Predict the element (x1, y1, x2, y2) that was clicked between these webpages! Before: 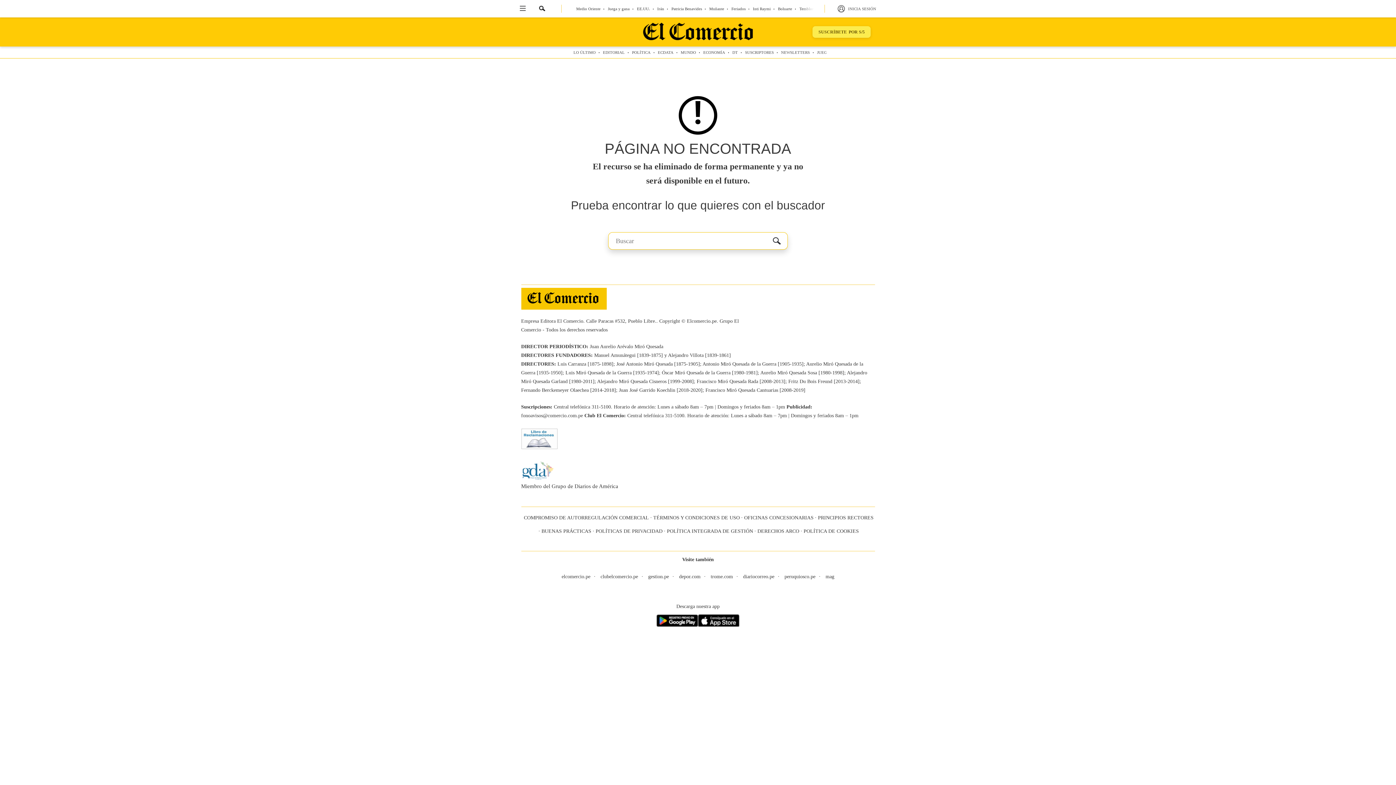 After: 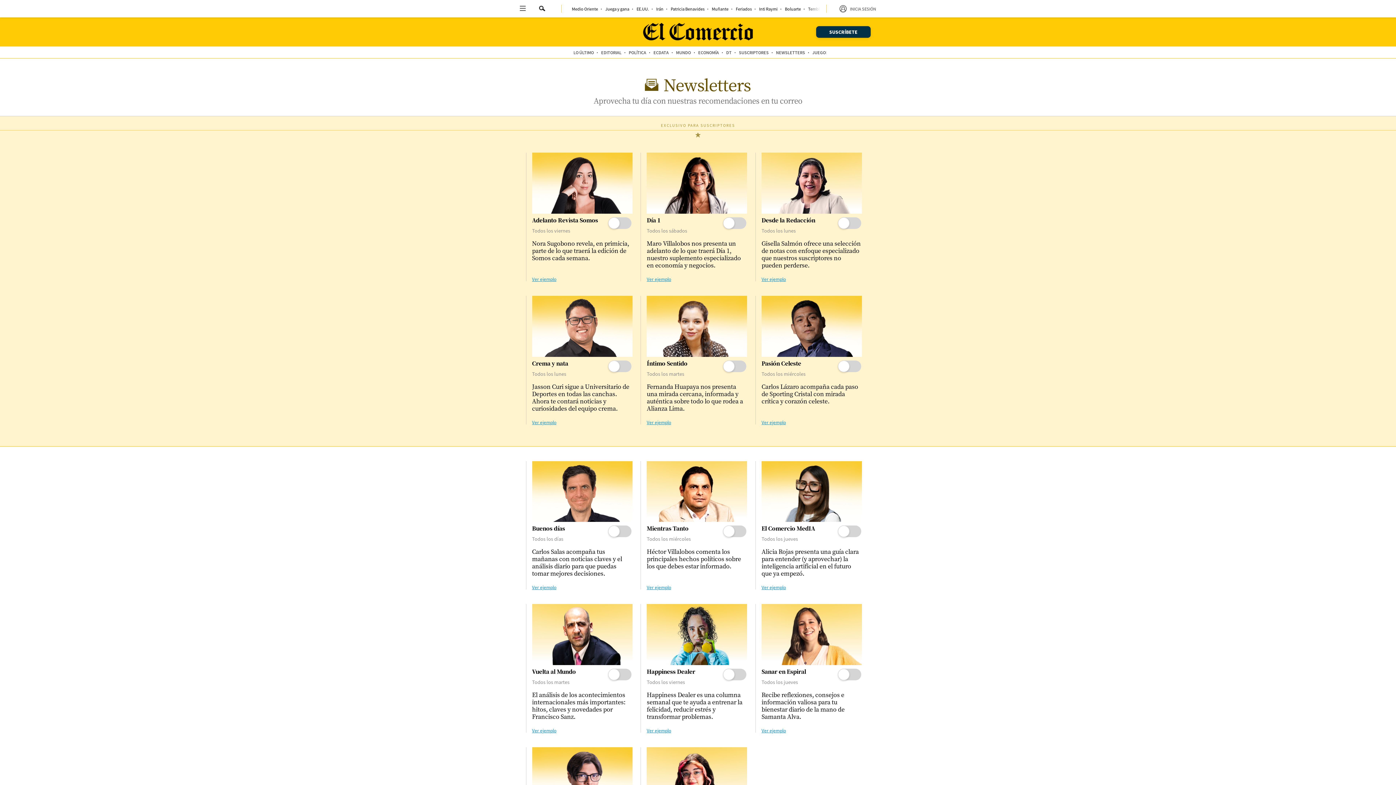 Action: bbox: (777, 46, 813, 58) label: NEWSLETTERS